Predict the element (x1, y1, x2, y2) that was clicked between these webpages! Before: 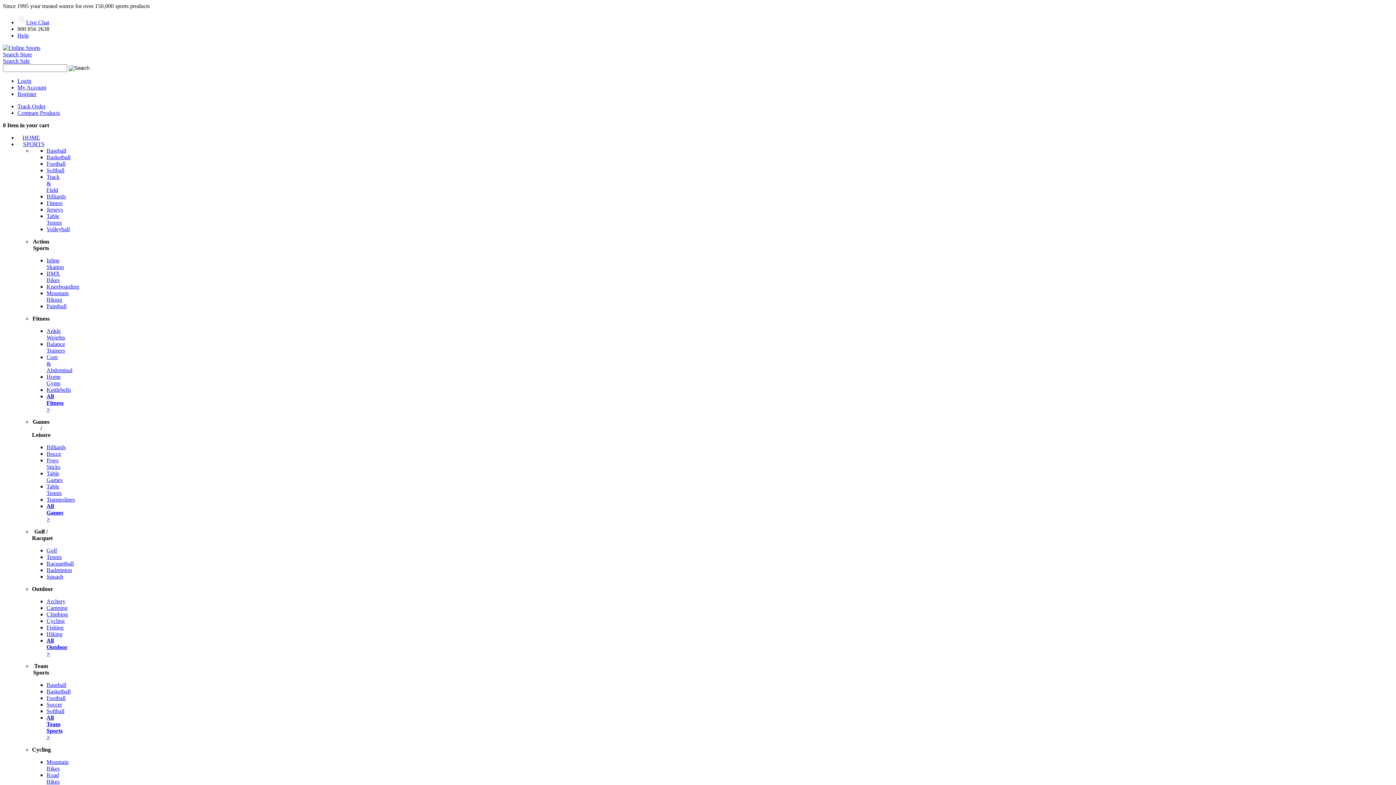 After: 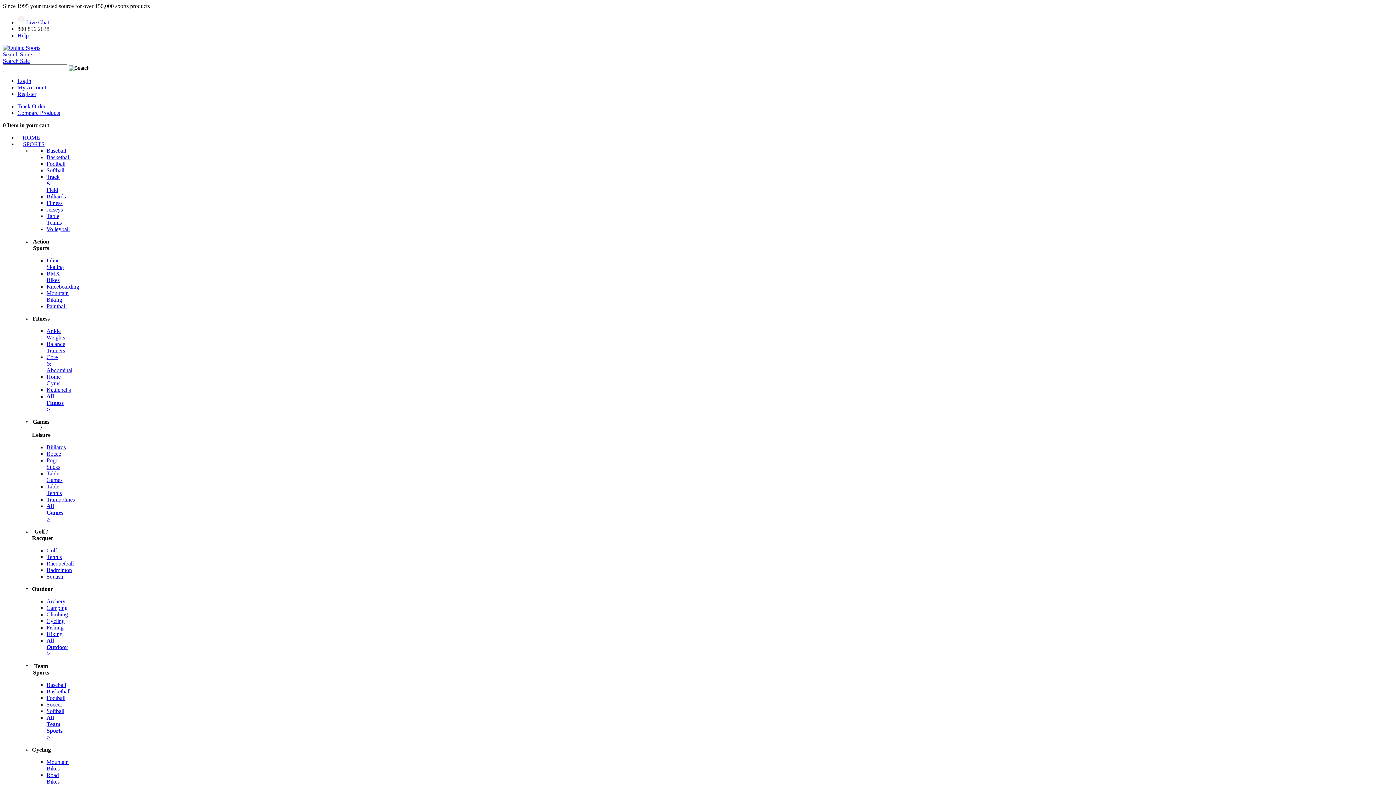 Action: bbox: (46, 701, 62, 708) label: Soccer